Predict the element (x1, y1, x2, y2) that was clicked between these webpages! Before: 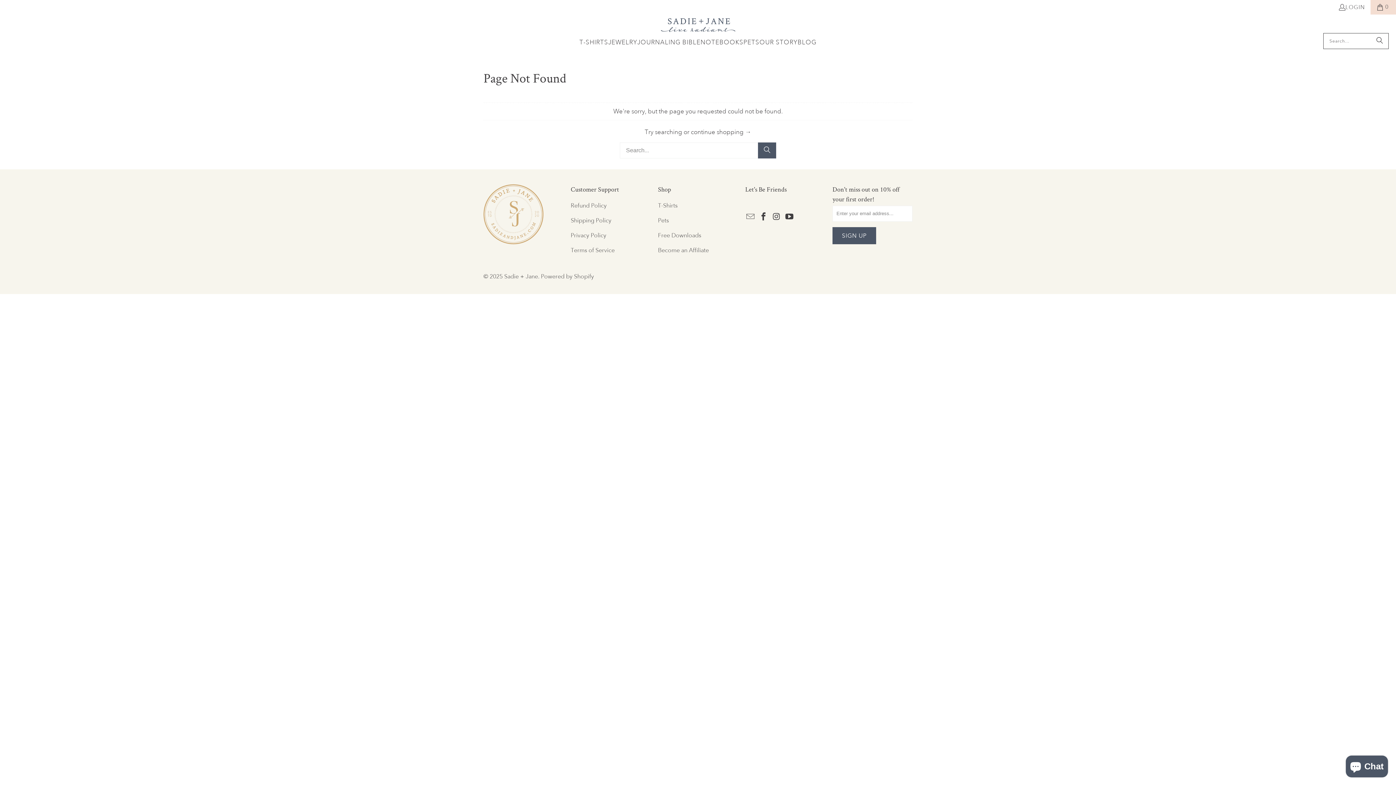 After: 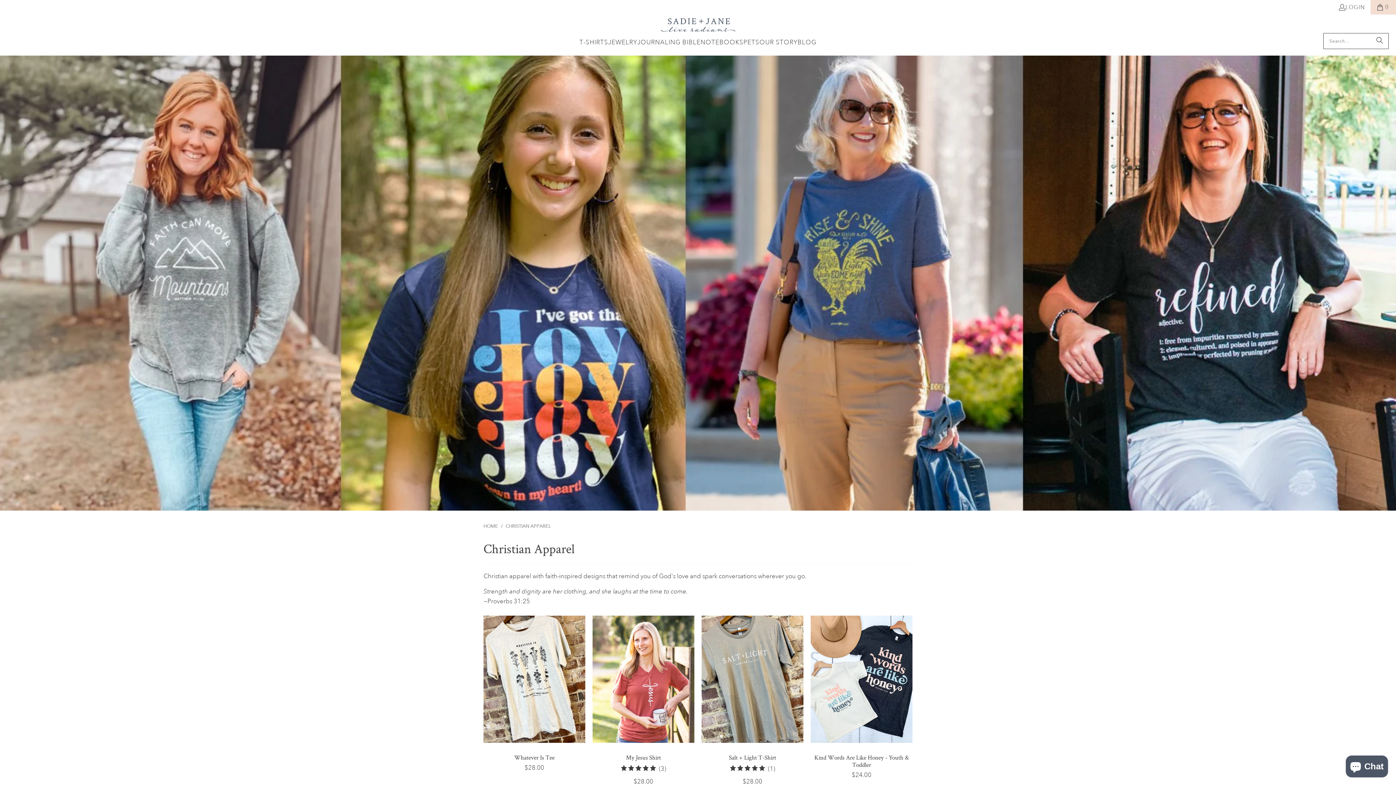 Action: bbox: (579, 33, 608, 52) label: T-SHIRTS